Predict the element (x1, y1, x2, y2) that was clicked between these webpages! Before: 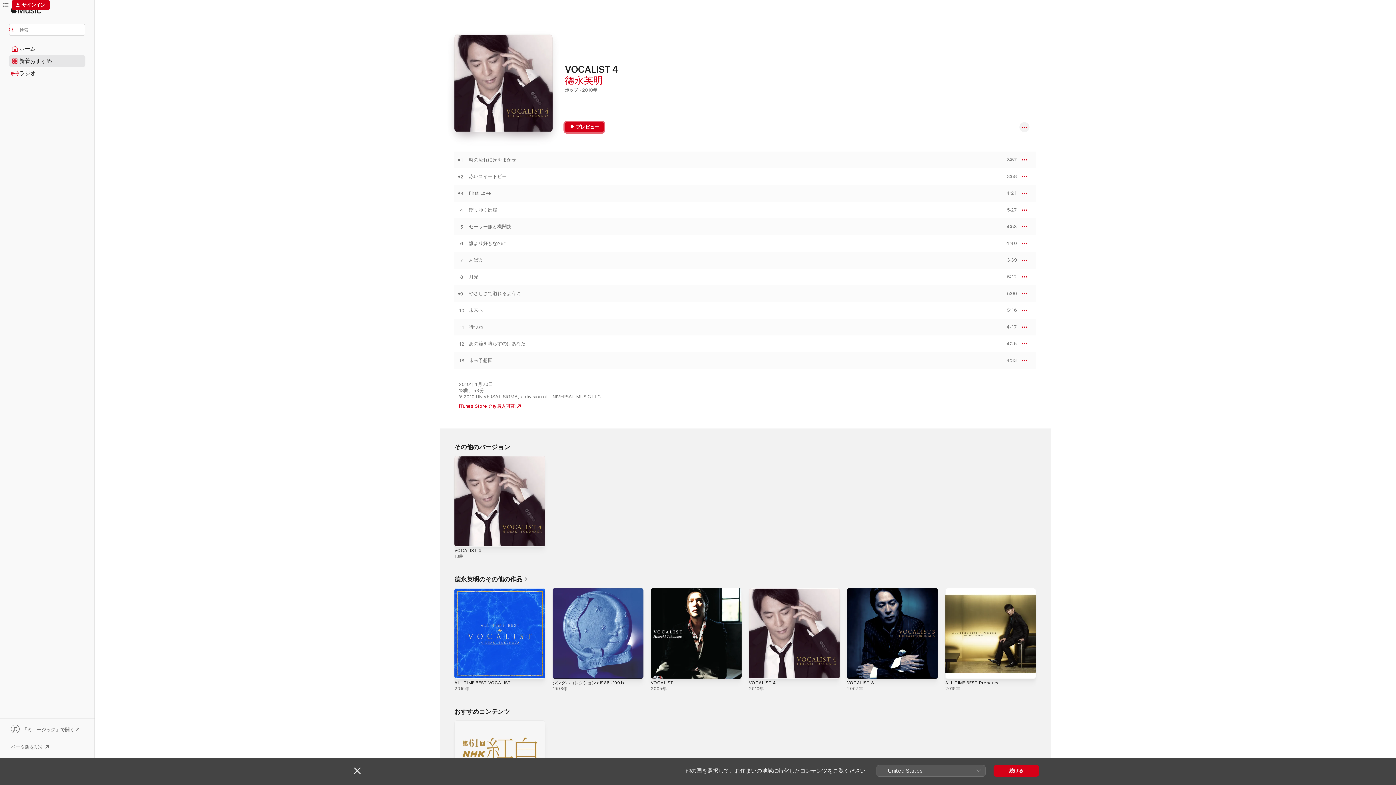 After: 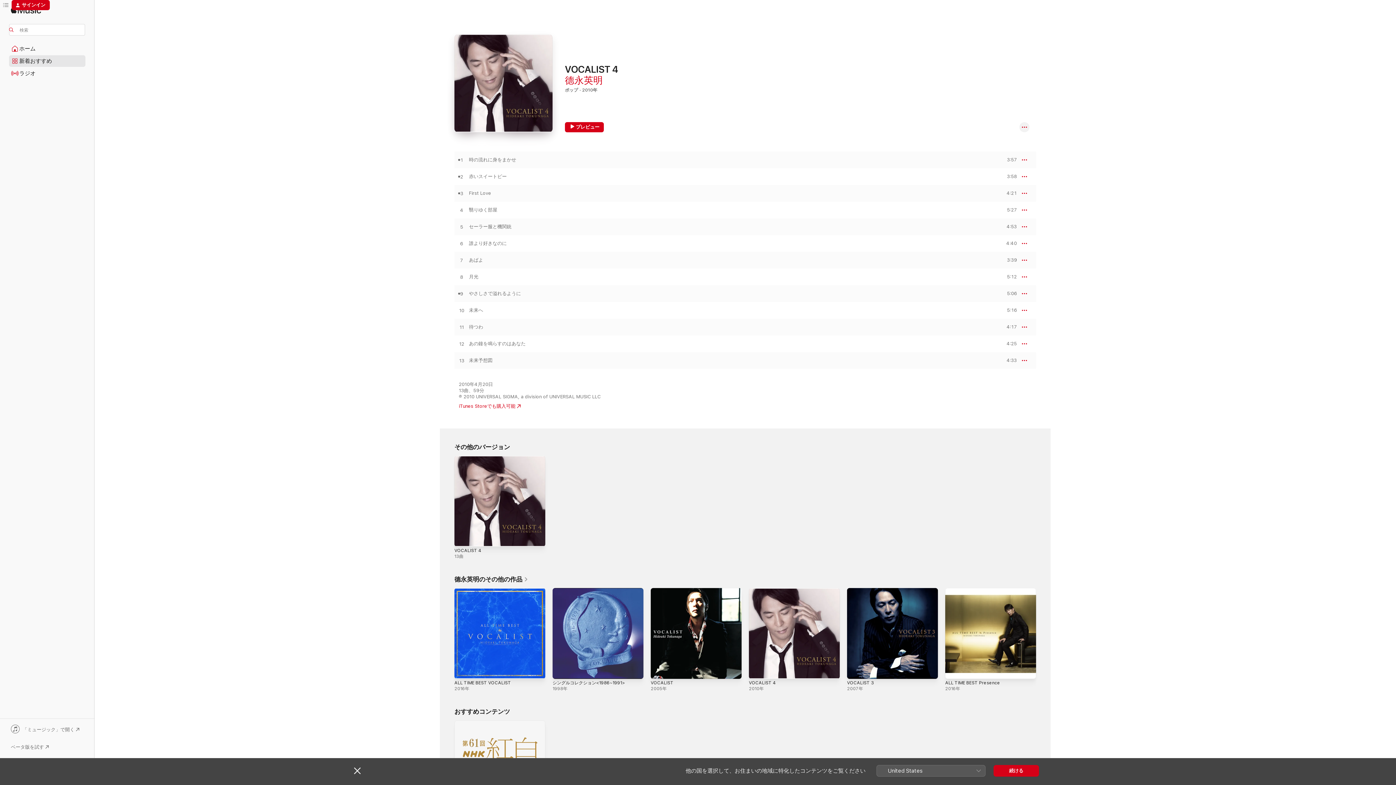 Action: bbox: (9, 725, 85, 735) label: 「ミュージック」で開く